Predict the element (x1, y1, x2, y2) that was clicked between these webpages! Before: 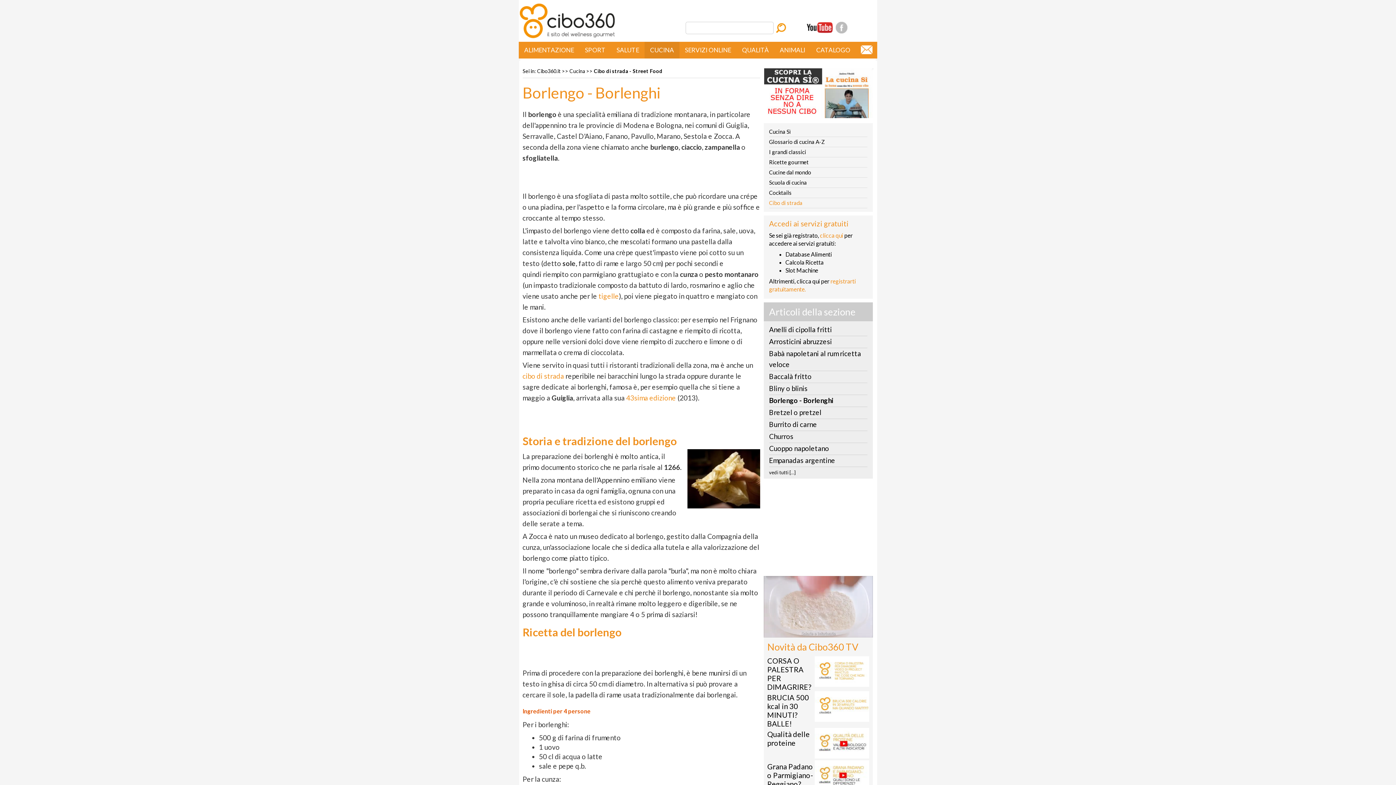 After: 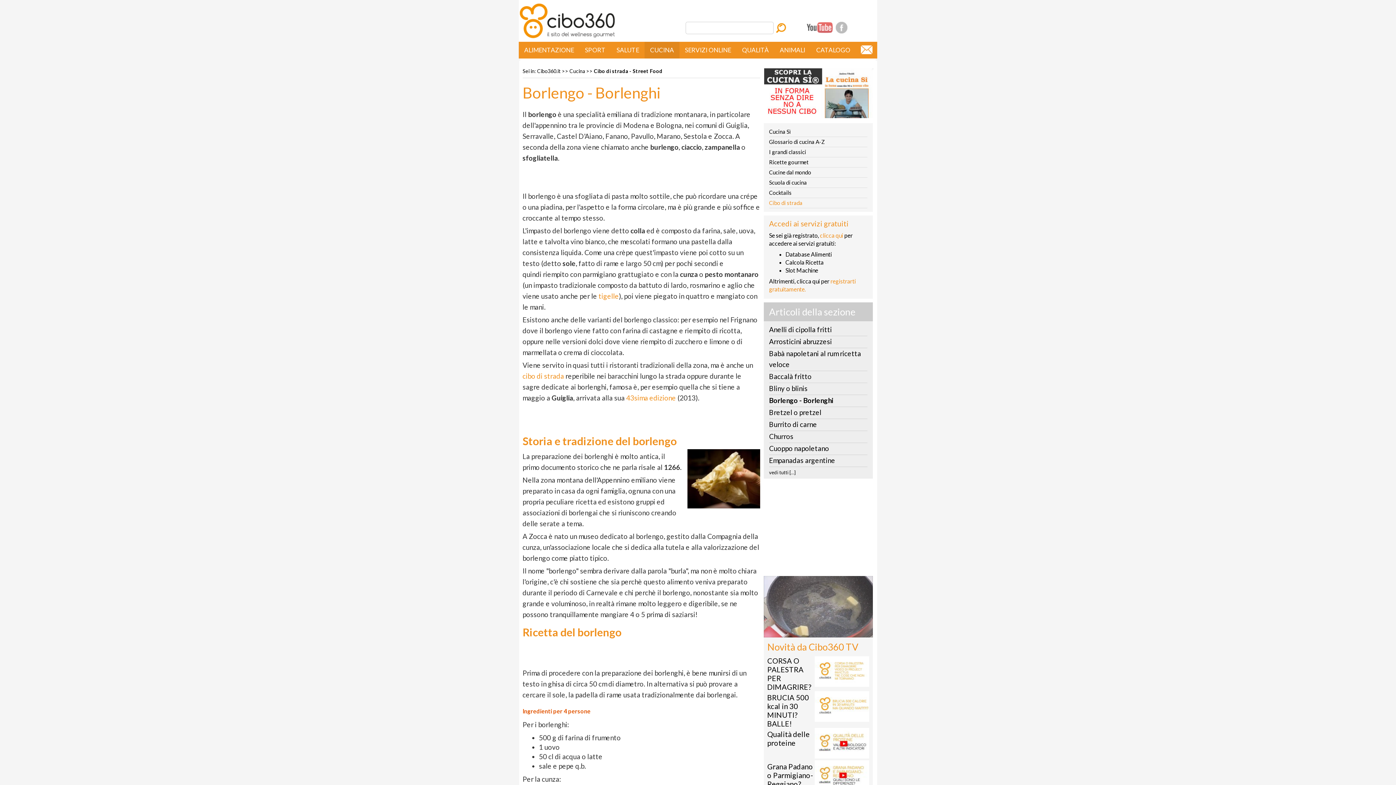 Action: bbox: (805, 21, 834, 33)